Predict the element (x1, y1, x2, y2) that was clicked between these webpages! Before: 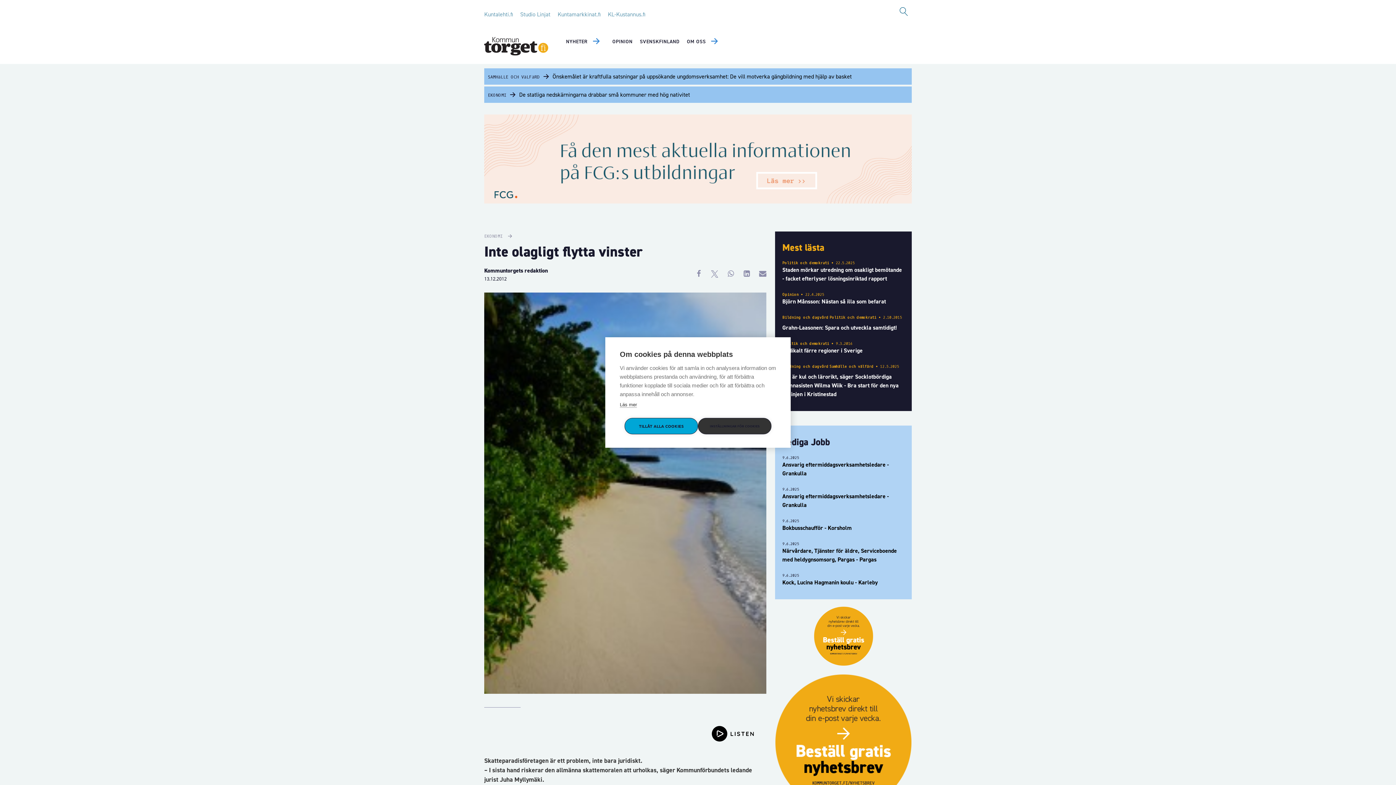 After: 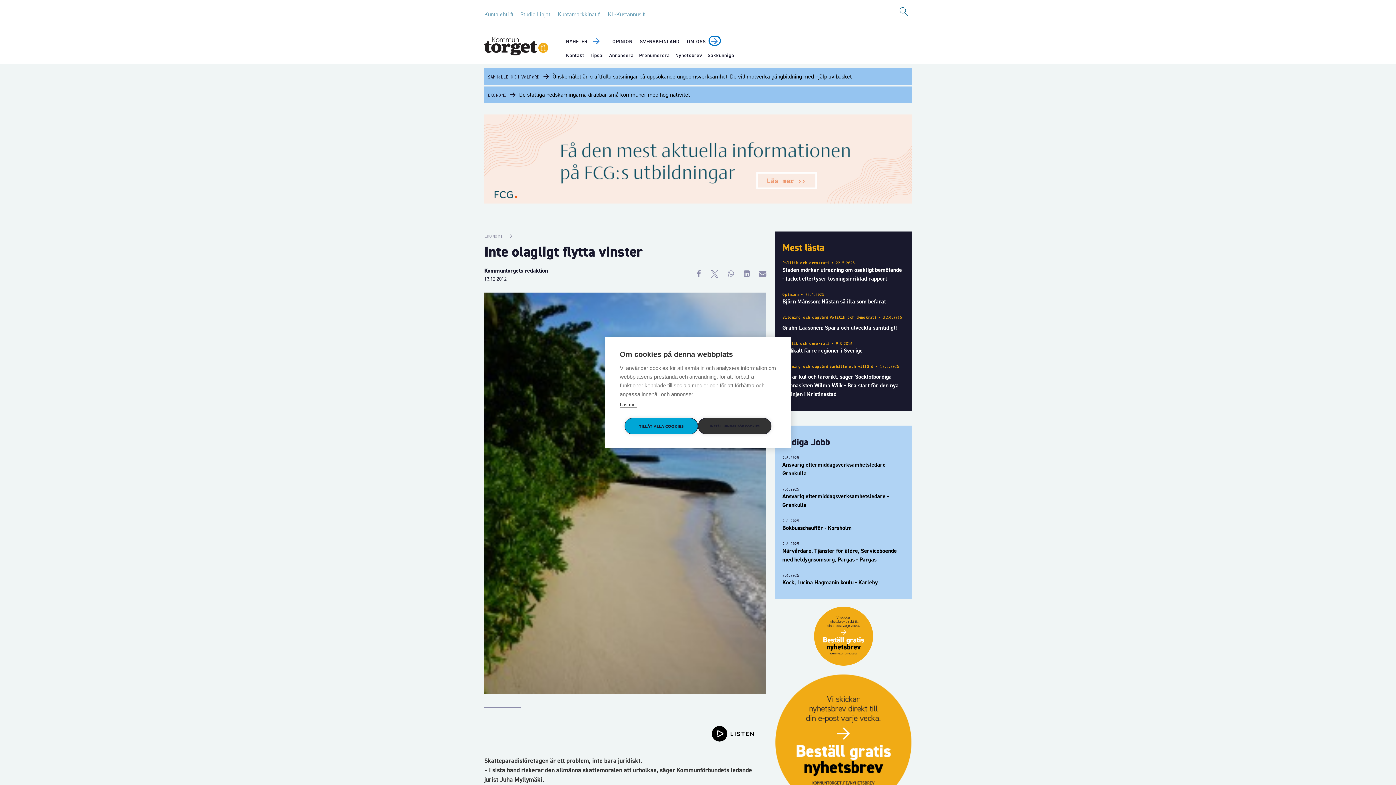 Action: bbox: (709, 36, 719, 44) label: Avaa alavalikko